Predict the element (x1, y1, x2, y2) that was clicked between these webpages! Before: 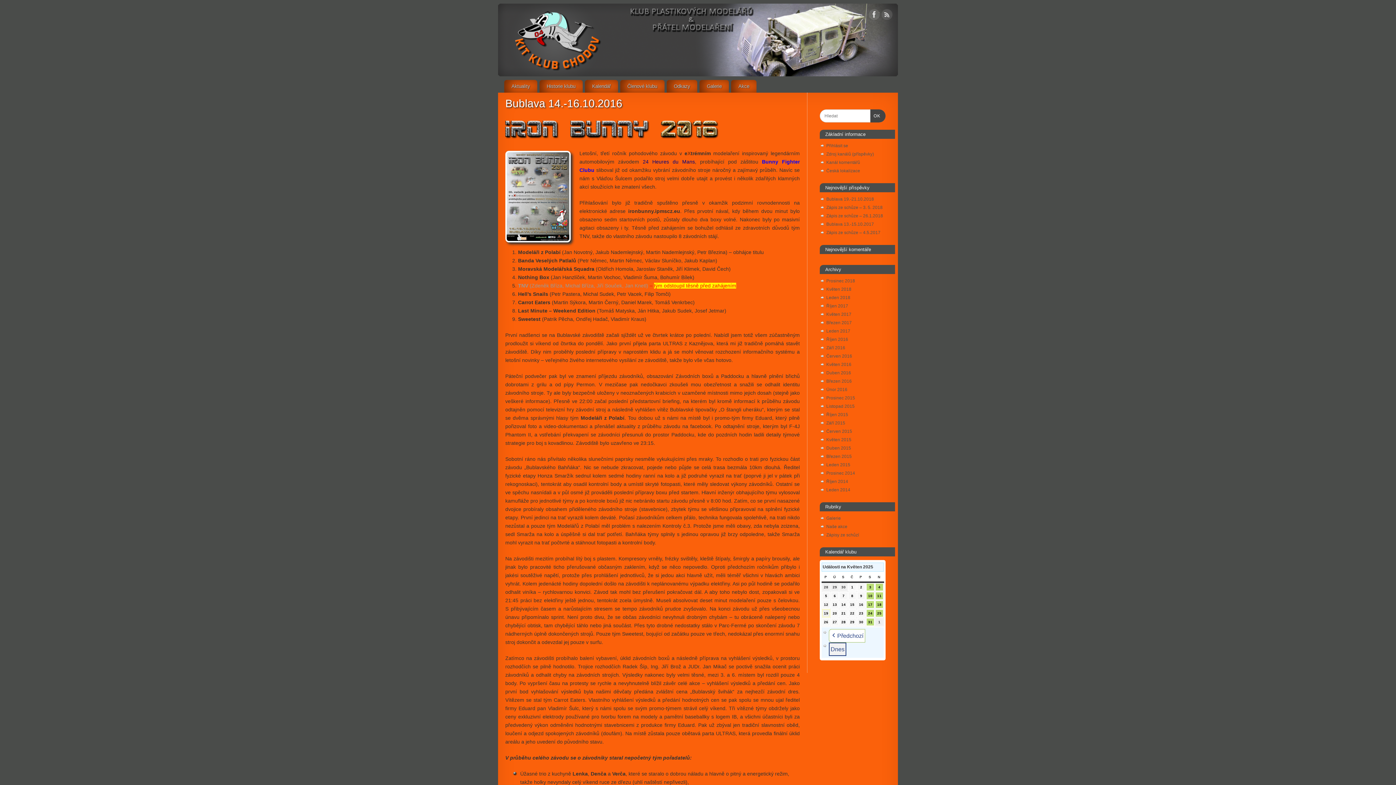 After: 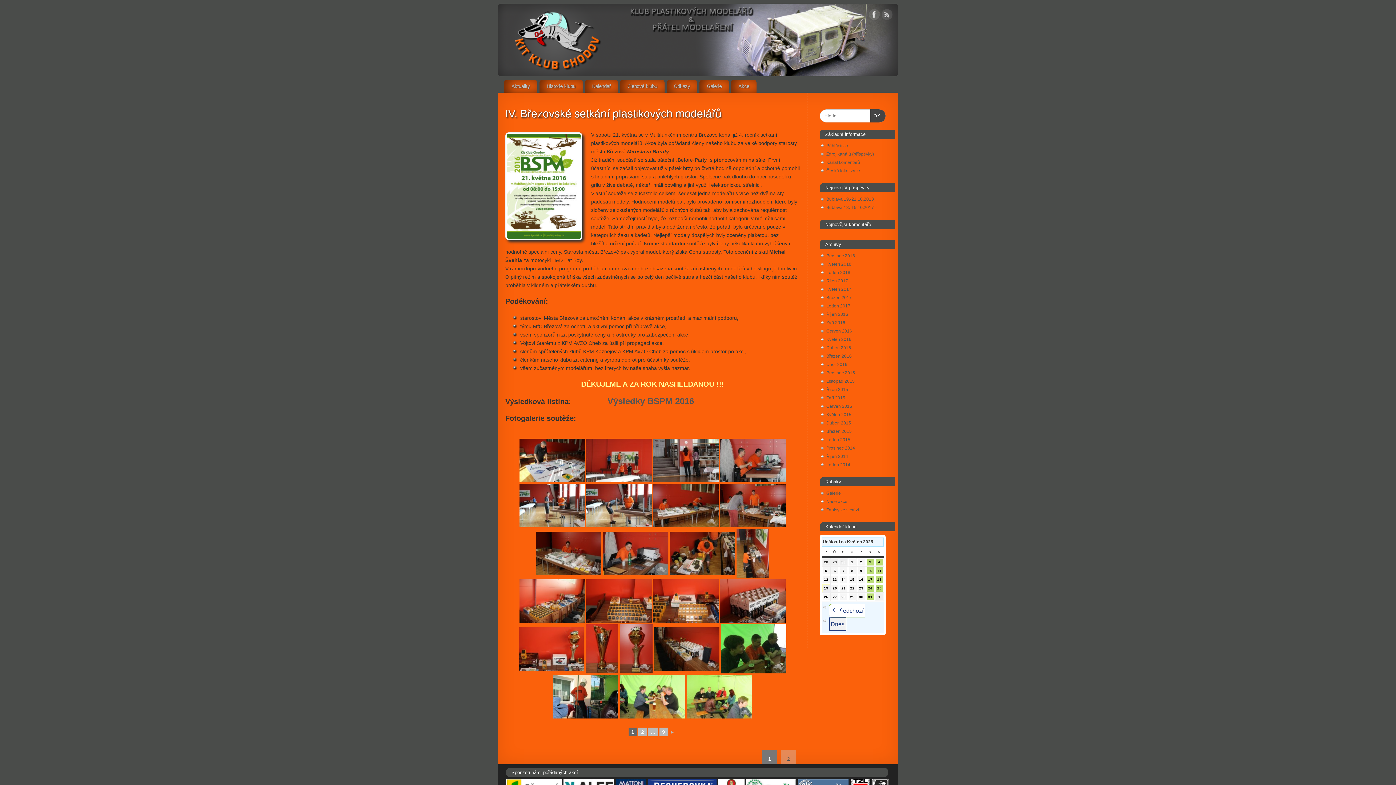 Action: label: Květen 2016 bbox: (826, 362, 851, 367)